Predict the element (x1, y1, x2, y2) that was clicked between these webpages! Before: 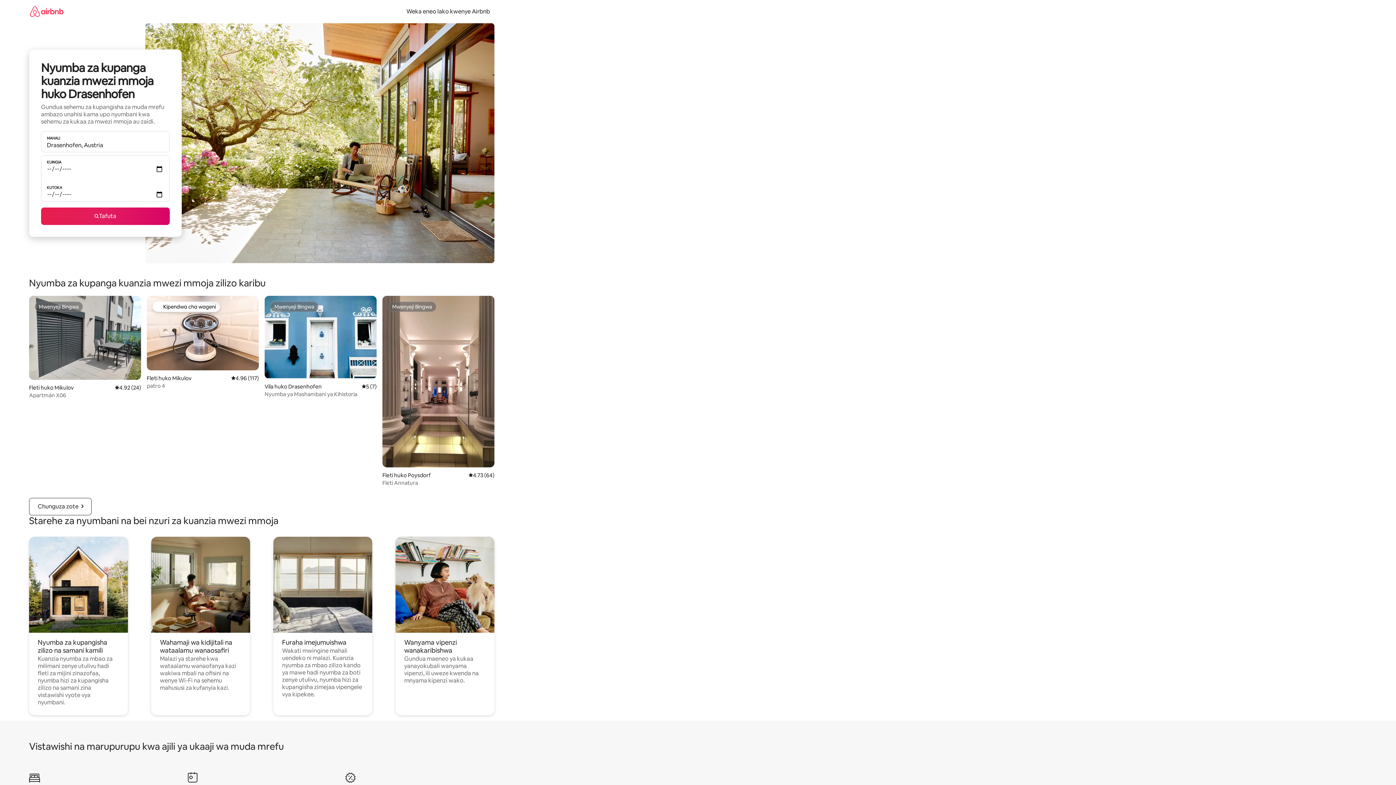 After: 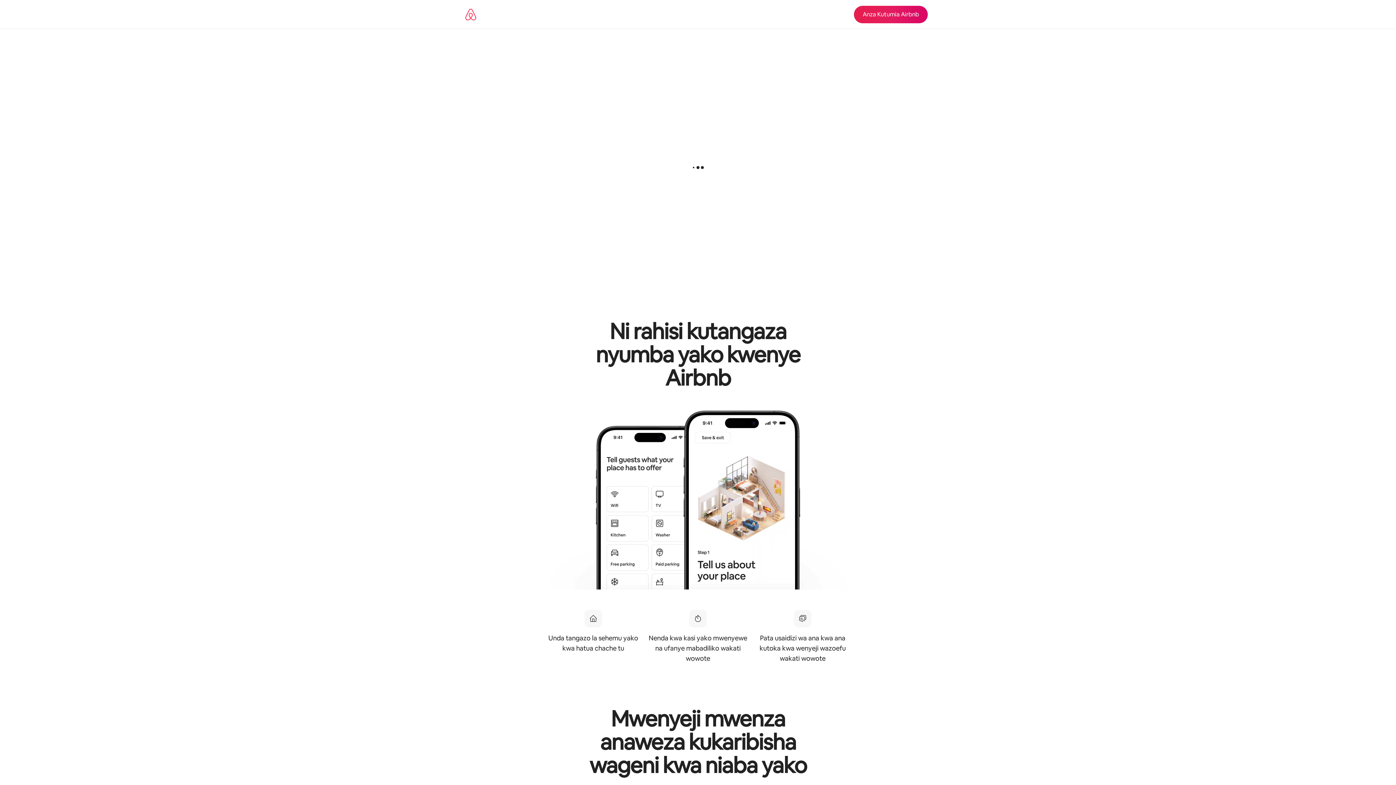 Action: label: Weka eneo lako kwenye Airbnb bbox: (402, 7, 494, 15)